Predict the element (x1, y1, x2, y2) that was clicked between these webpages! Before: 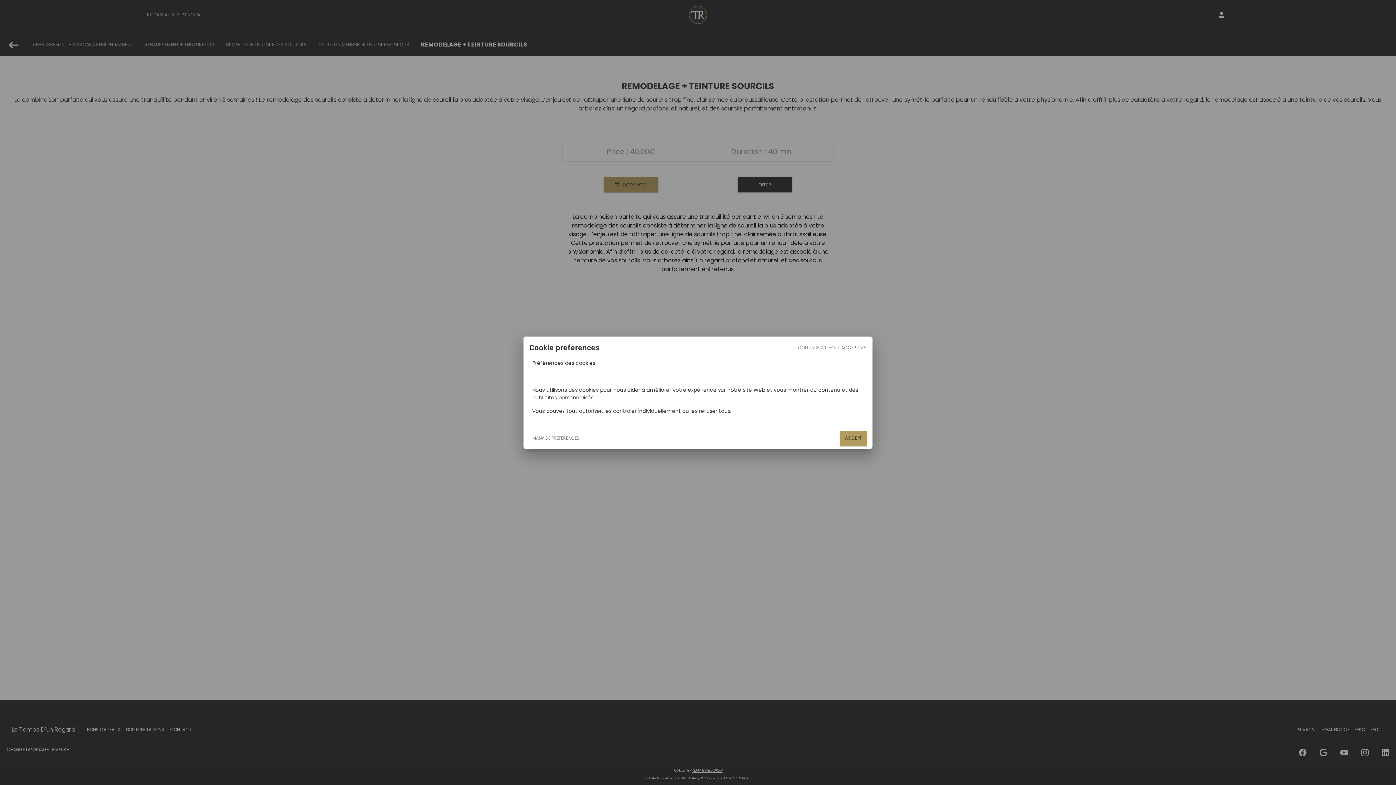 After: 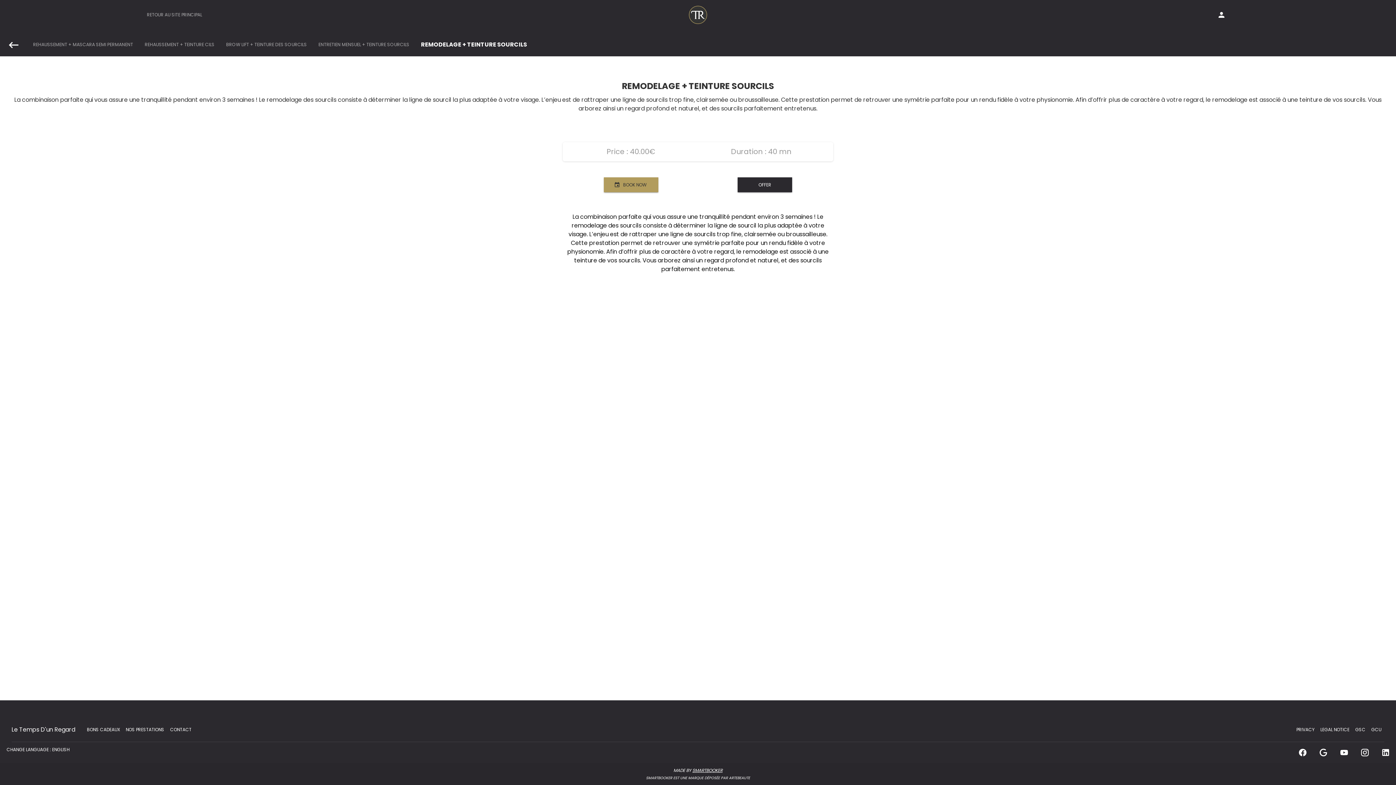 Action: label: ACCEPT bbox: (840, 431, 866, 446)